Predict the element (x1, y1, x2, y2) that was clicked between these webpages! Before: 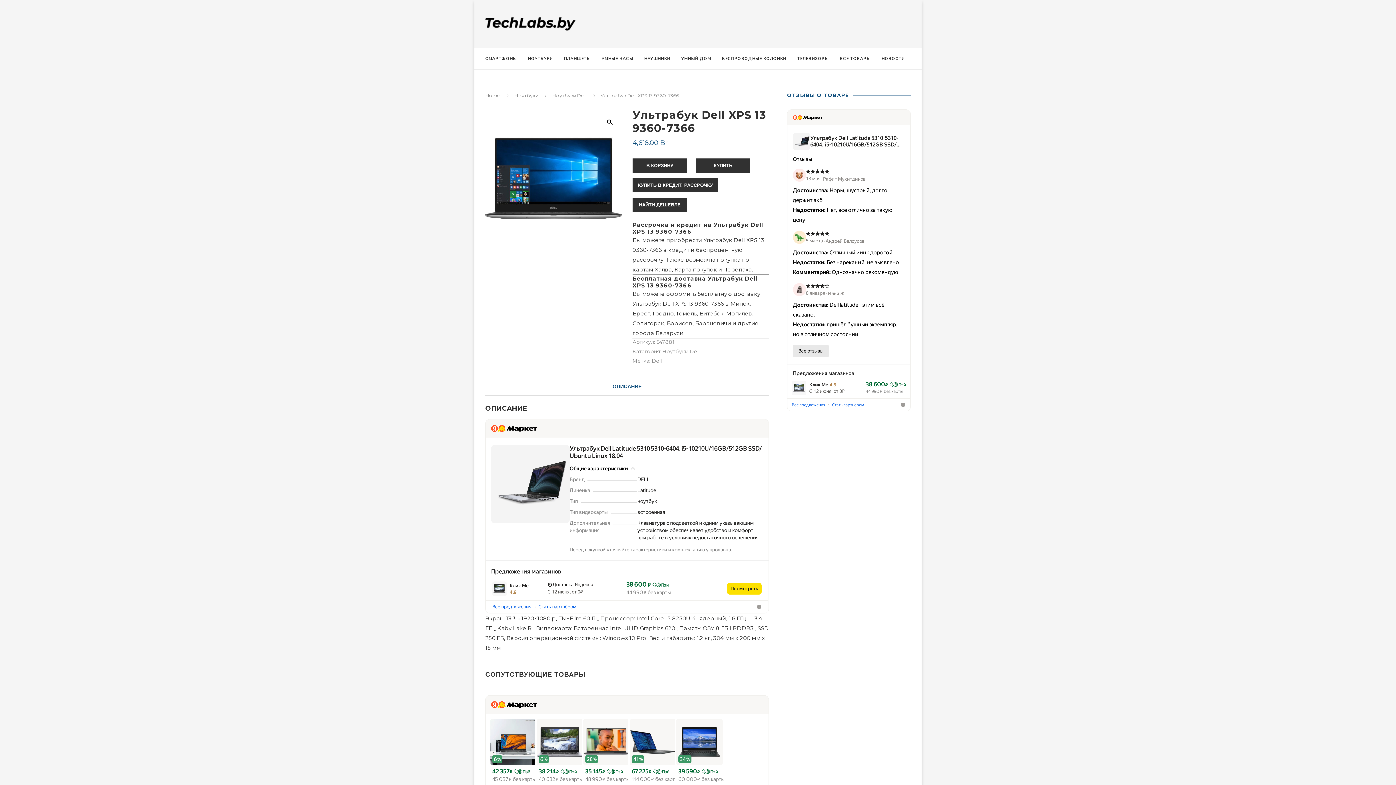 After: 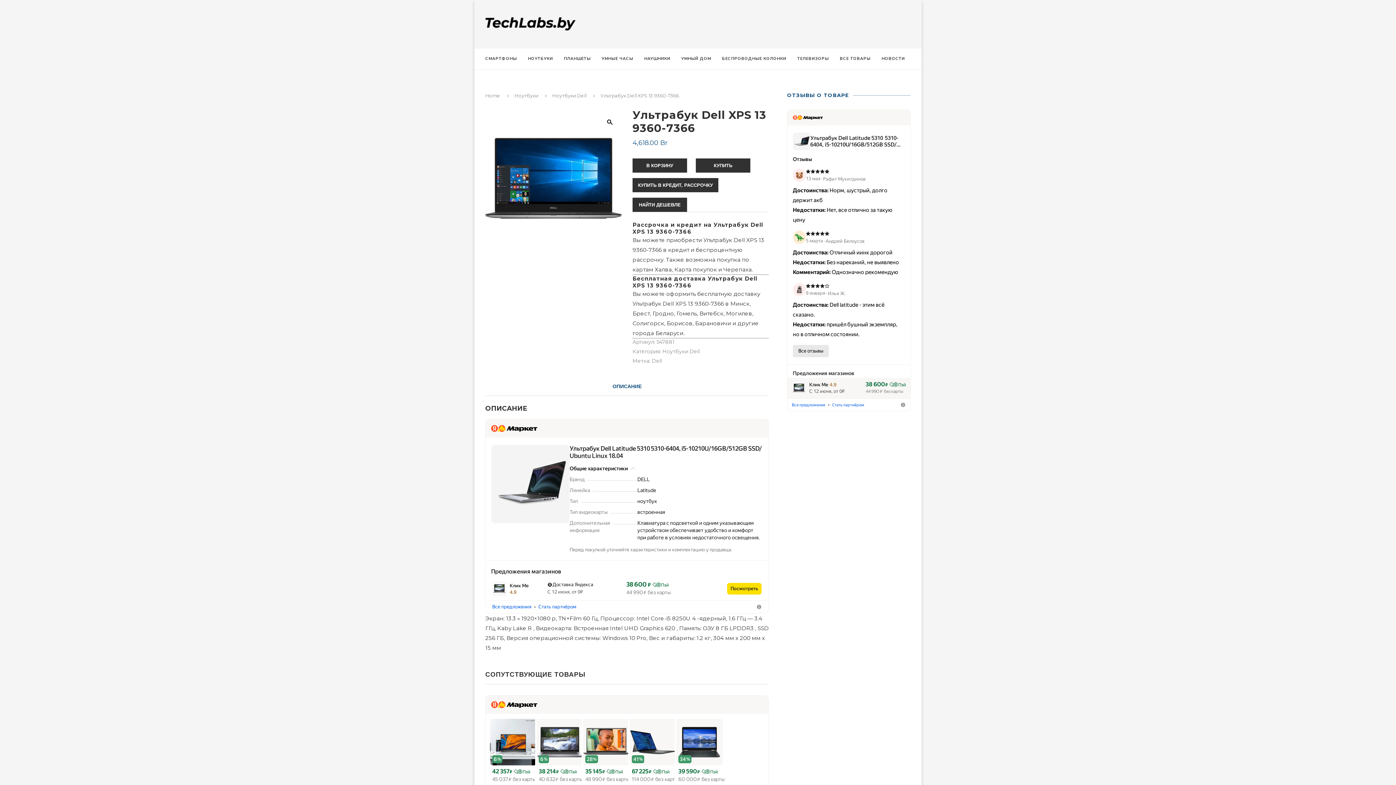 Action: label: 38 600 ₽
 Пэй
44 990 ₽ без карты bbox: (865, 382, 906, 394)